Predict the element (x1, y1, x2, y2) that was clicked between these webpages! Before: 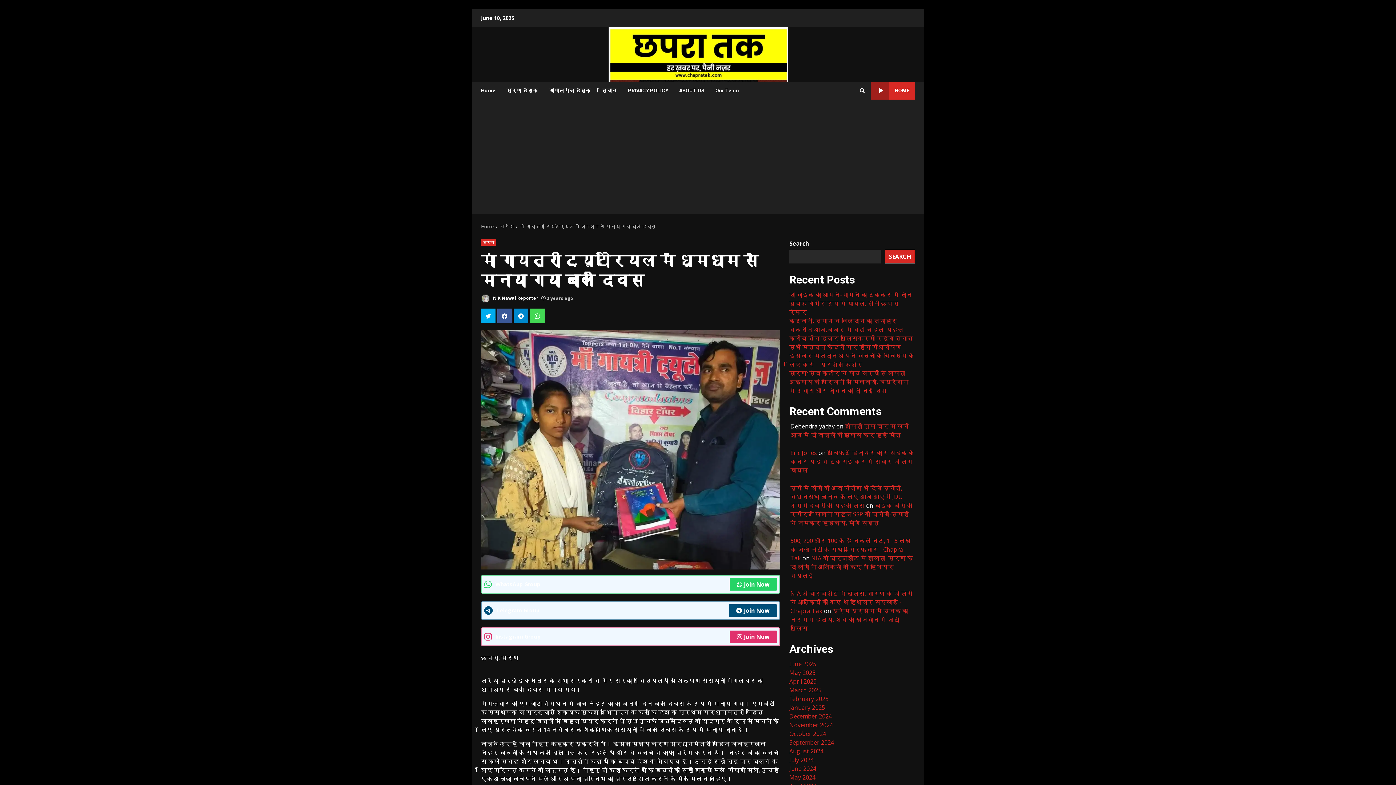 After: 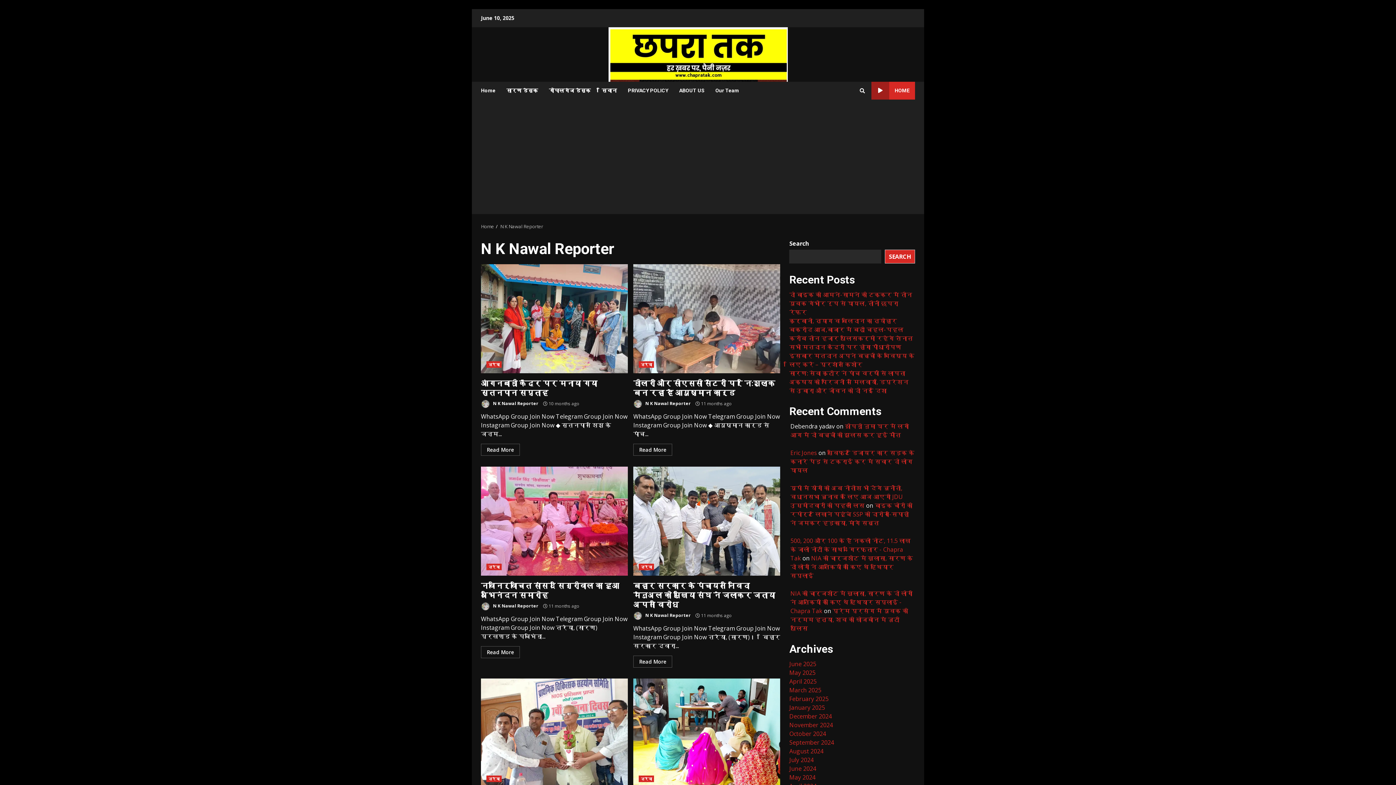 Action: bbox: (481, 294, 538, 303) label:  N K Nawal Reporter